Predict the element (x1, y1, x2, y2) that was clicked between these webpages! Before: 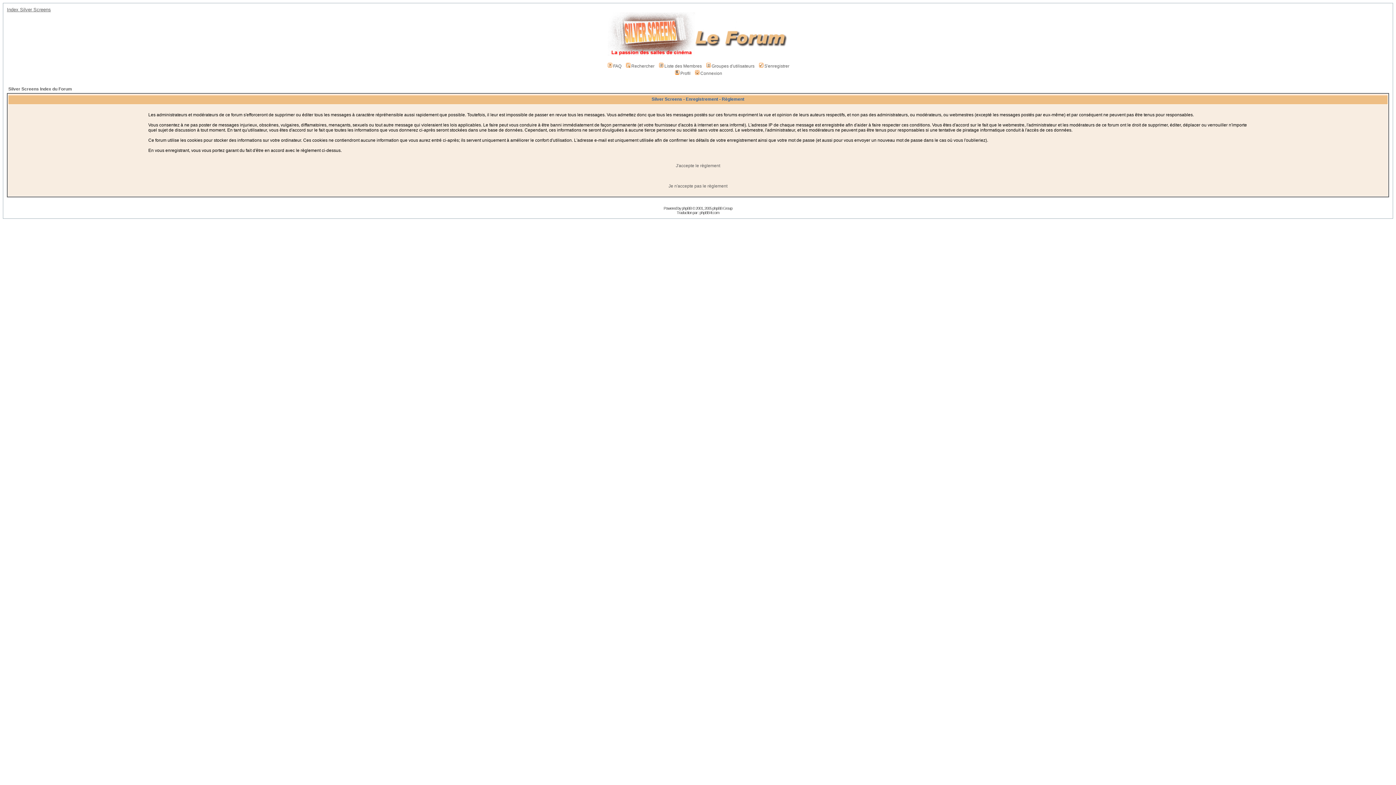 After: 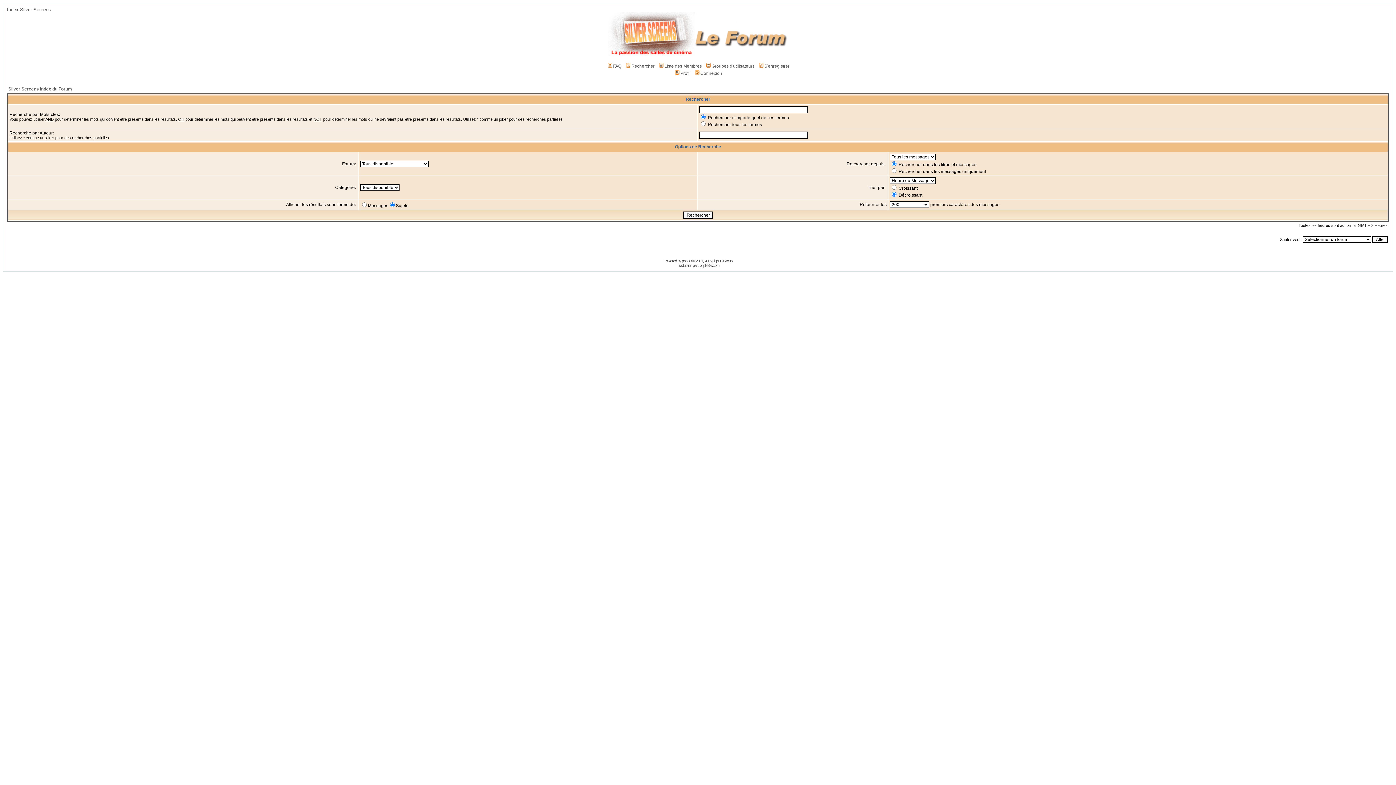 Action: label: Rechercher bbox: (624, 63, 654, 68)